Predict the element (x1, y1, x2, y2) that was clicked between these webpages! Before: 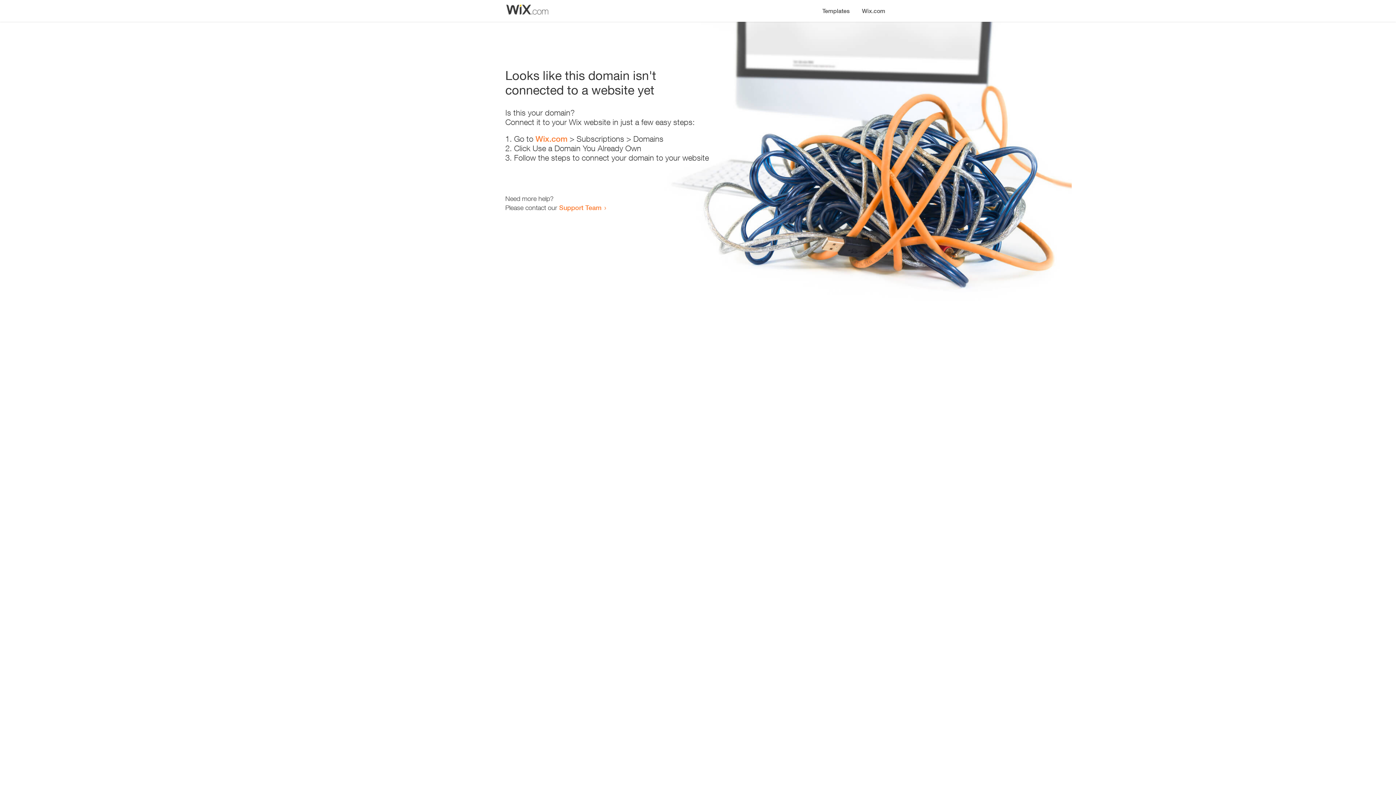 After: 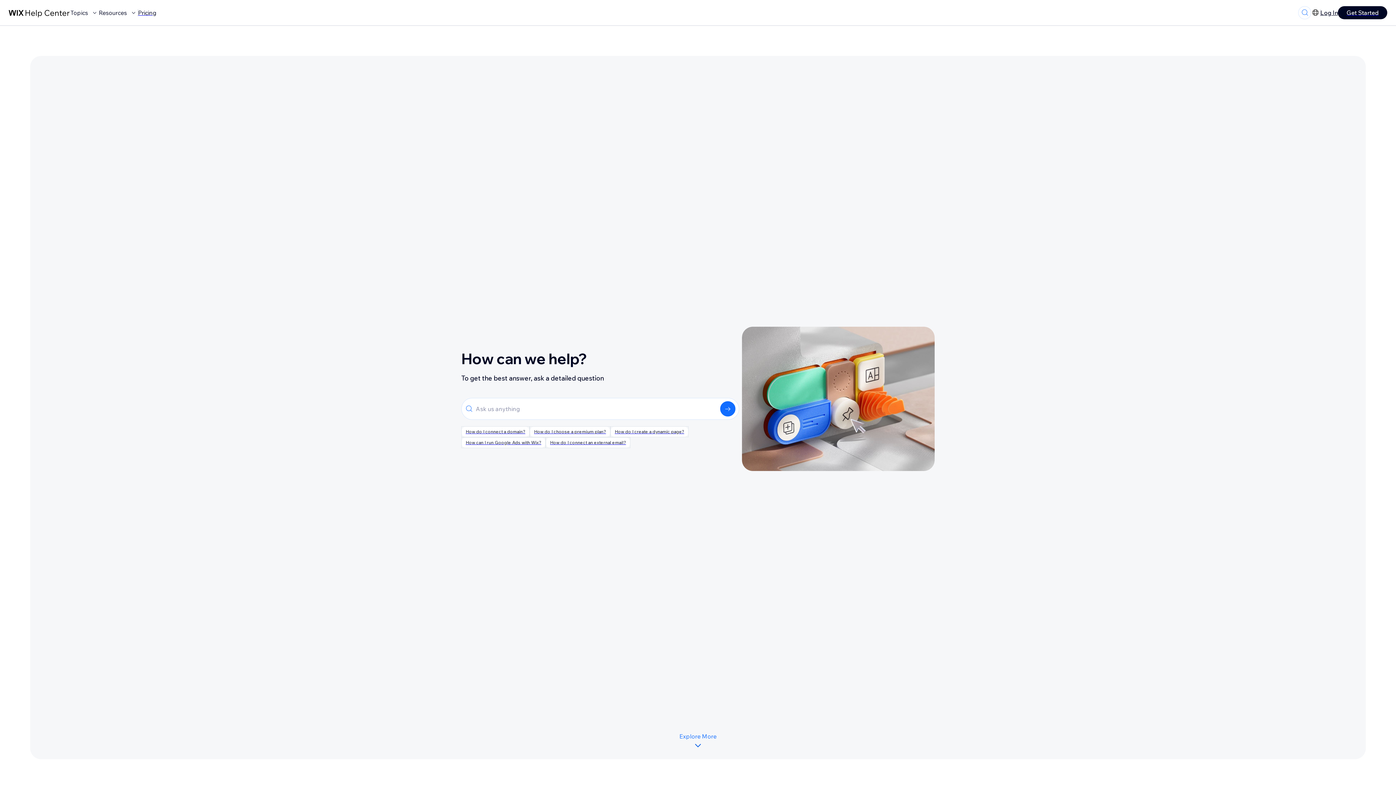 Action: bbox: (559, 203, 601, 211) label: Support Team